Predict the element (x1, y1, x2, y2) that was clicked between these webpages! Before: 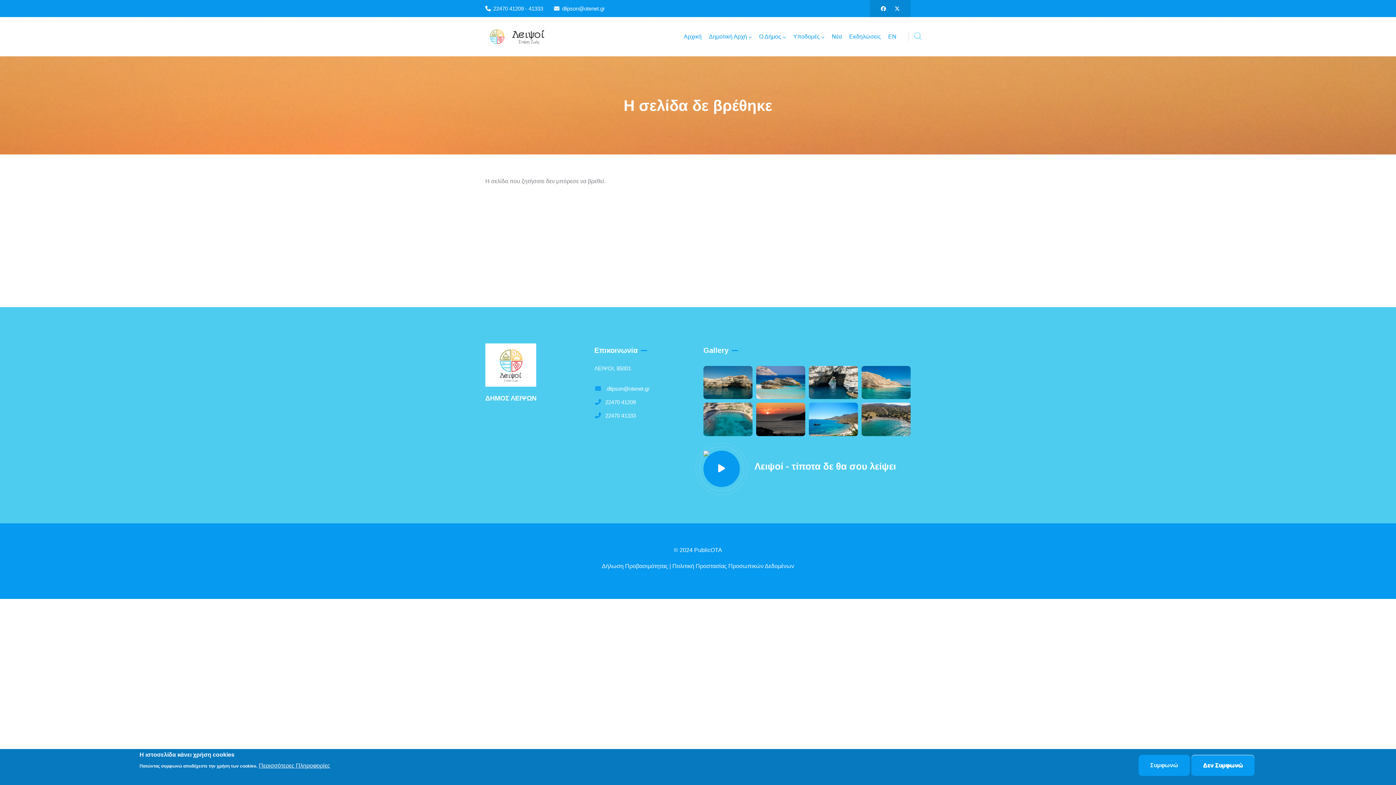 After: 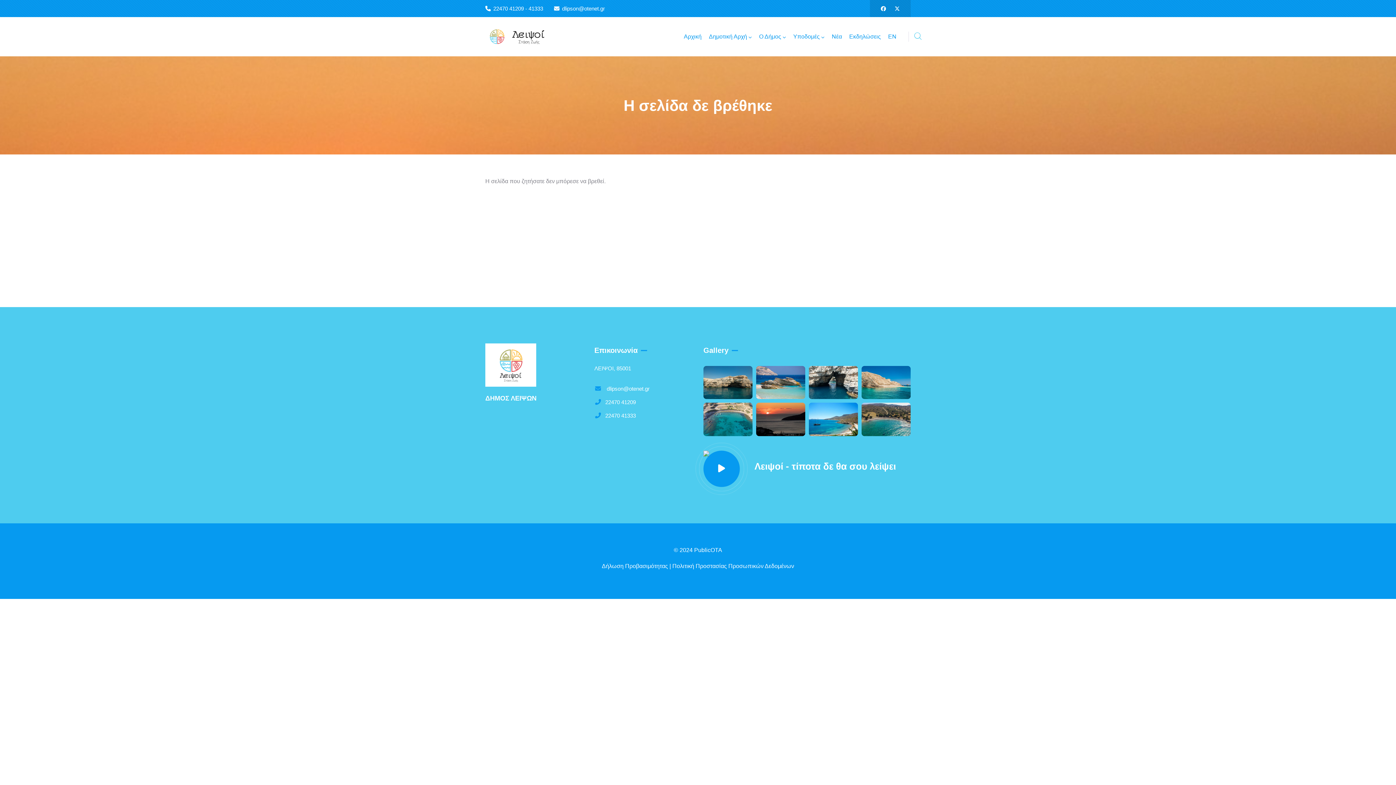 Action: bbox: (1138, 755, 1190, 776) label: Συμφωνώ